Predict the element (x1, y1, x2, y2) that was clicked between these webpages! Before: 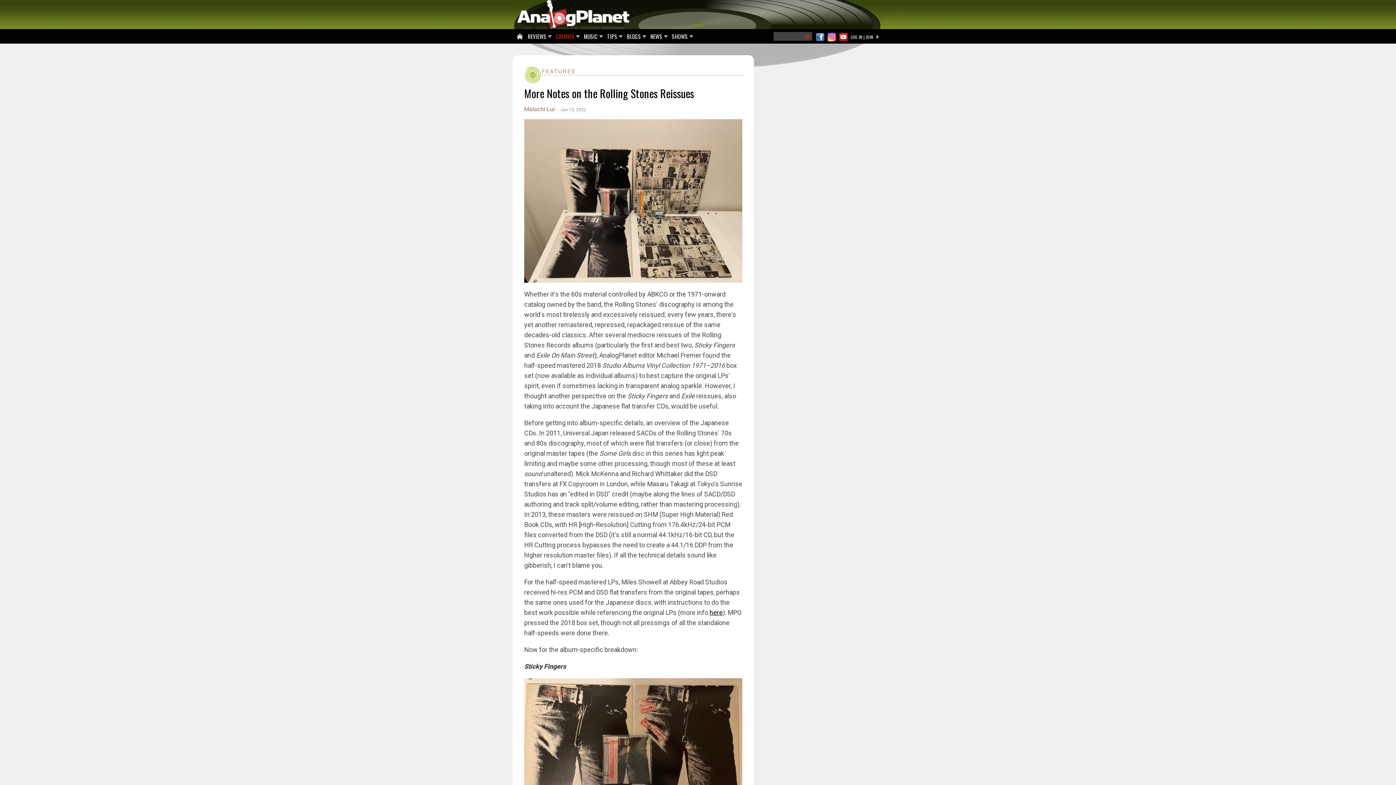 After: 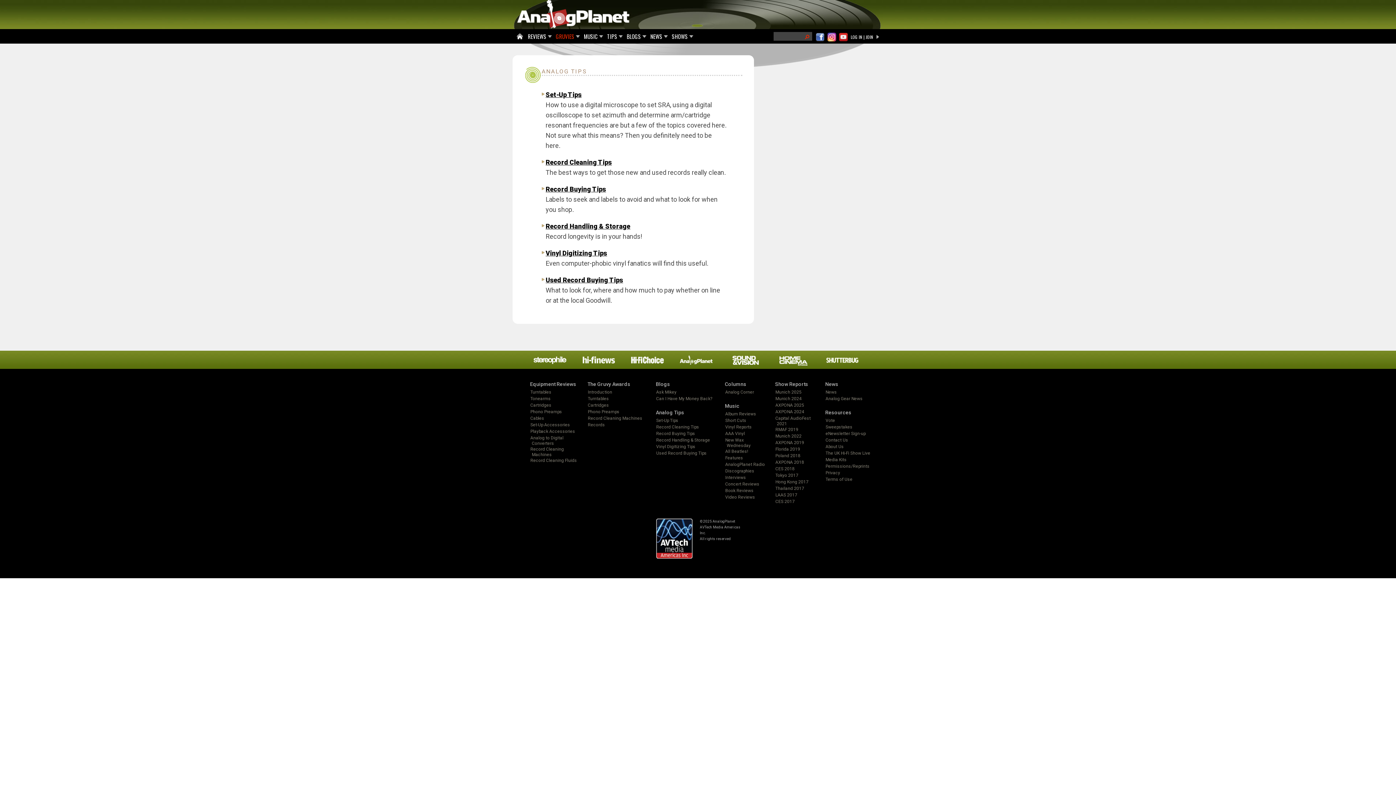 Action: label: TIPS bbox: (605, 29, 621, 44)